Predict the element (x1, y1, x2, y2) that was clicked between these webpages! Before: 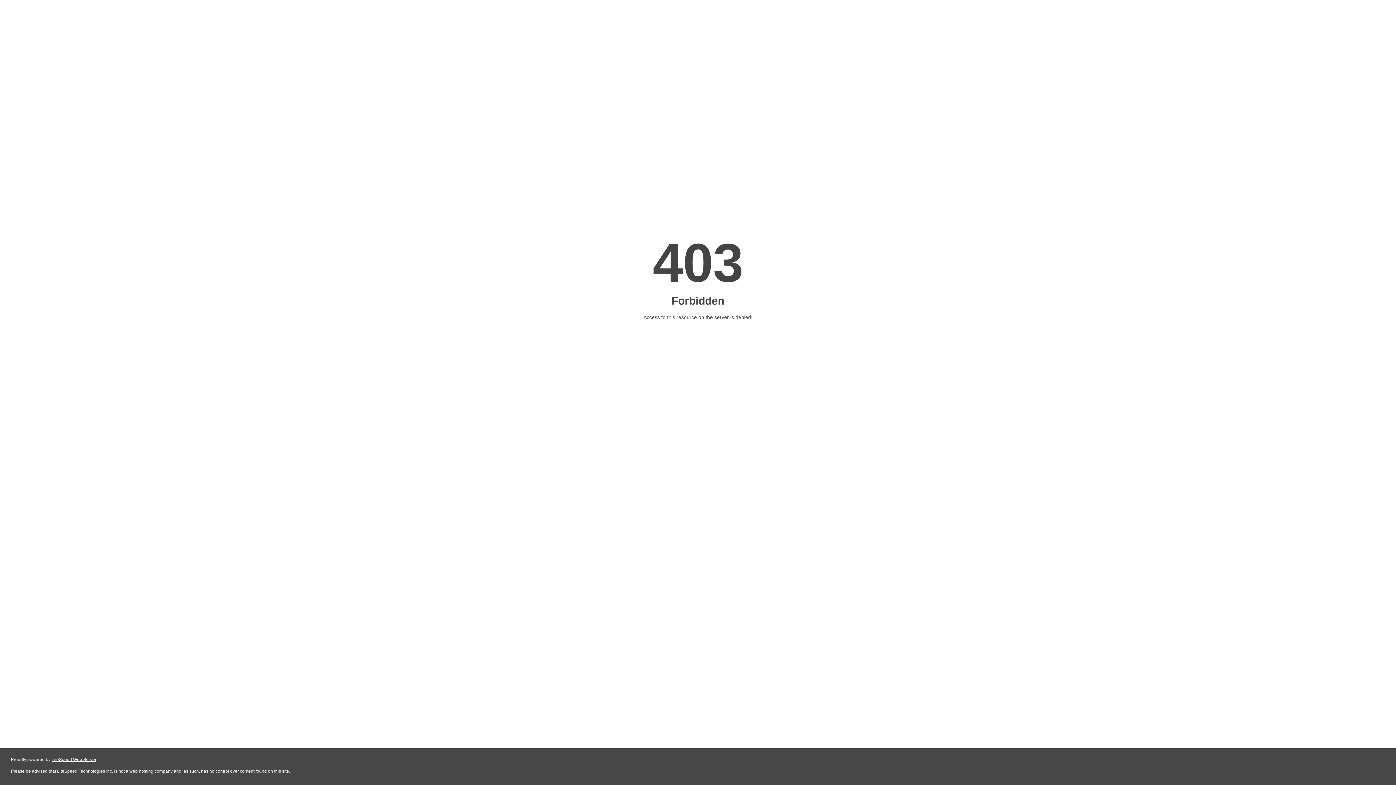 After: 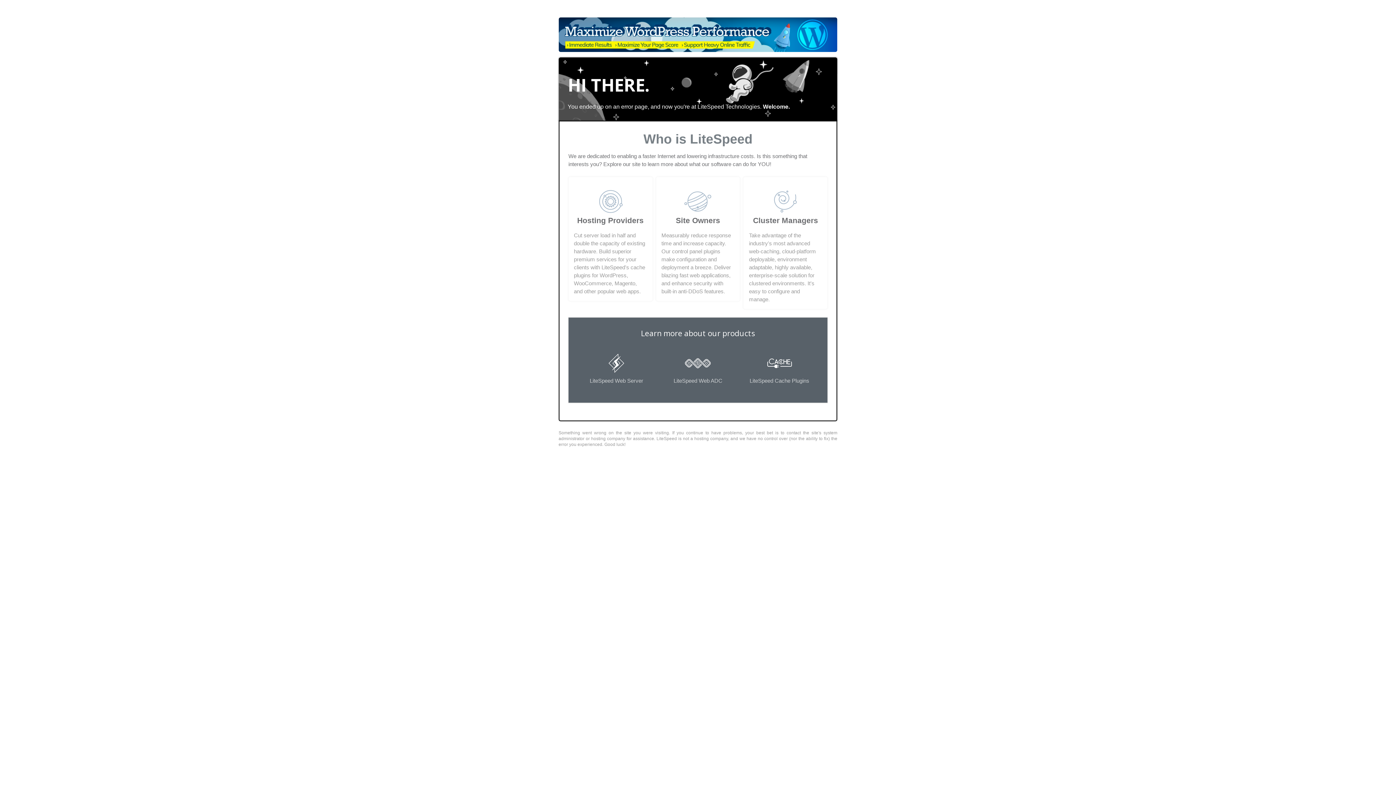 Action: label: LiteSpeed Web Server bbox: (51, 757, 96, 762)